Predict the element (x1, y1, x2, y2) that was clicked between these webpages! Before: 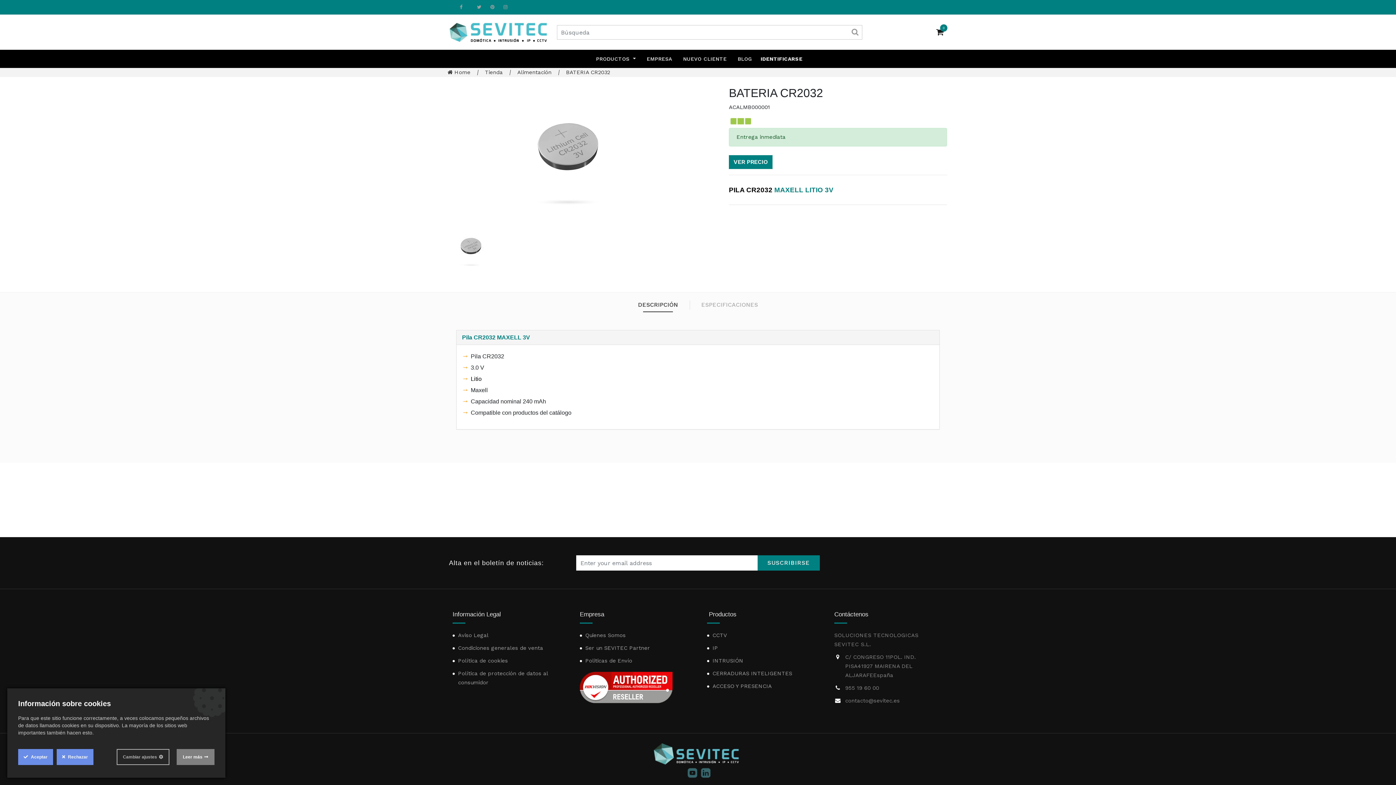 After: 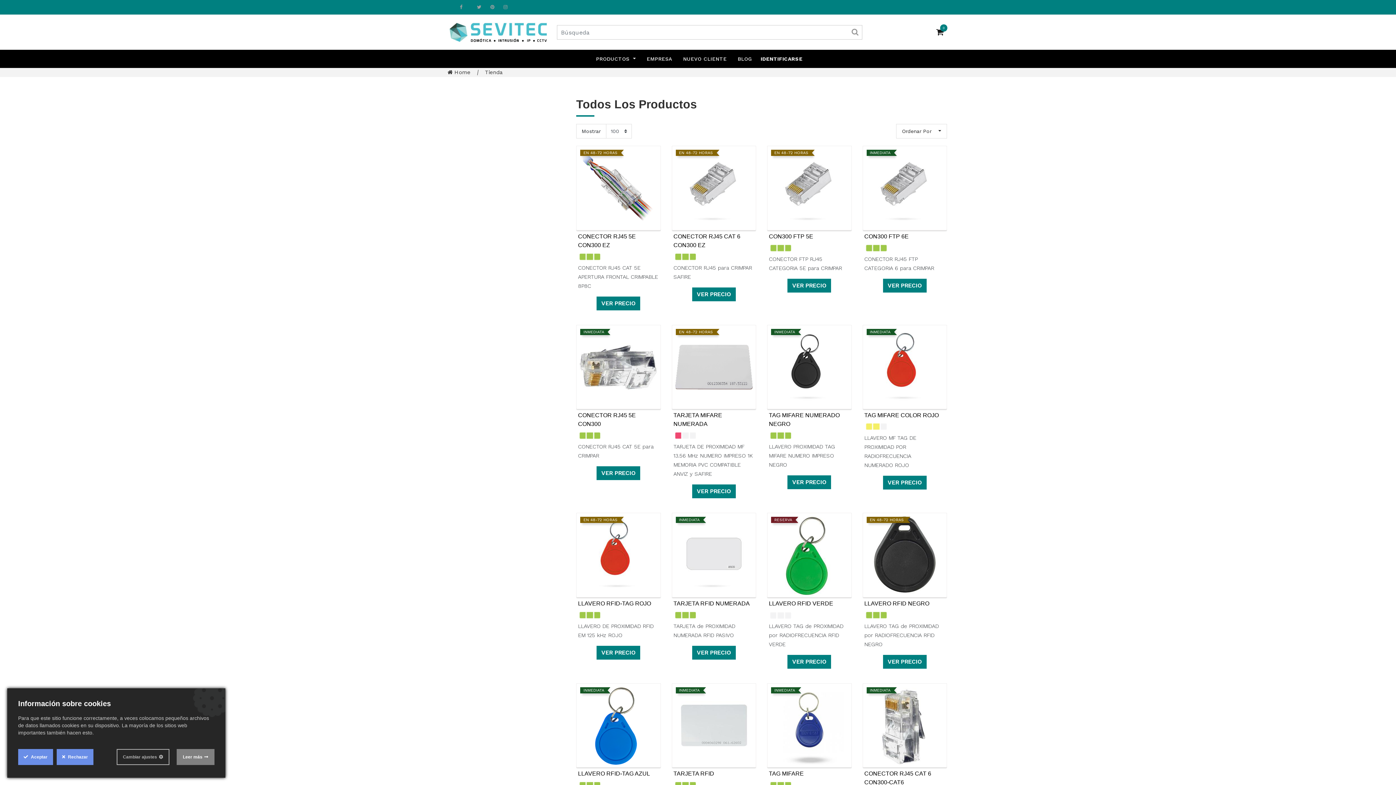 Action: bbox: (851, 26, 858, 37)